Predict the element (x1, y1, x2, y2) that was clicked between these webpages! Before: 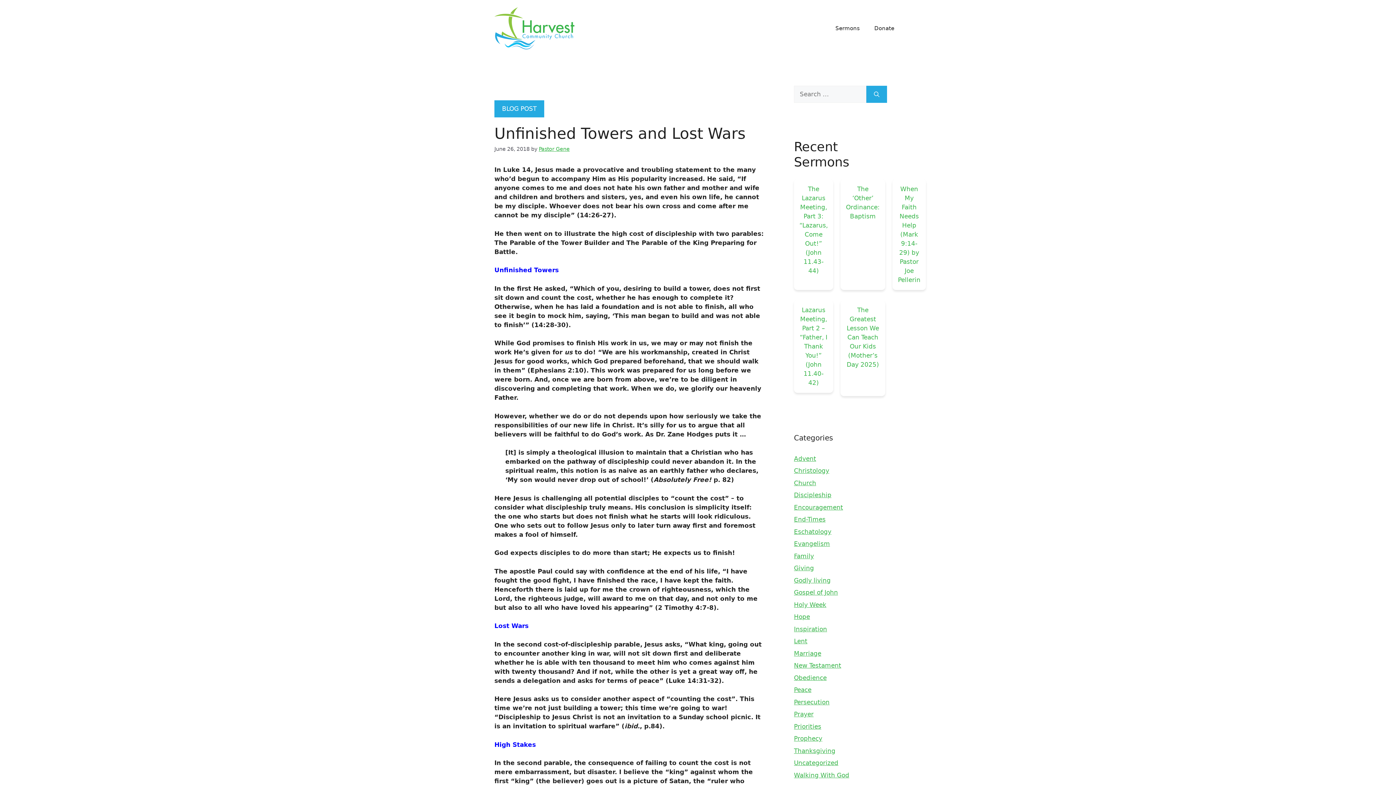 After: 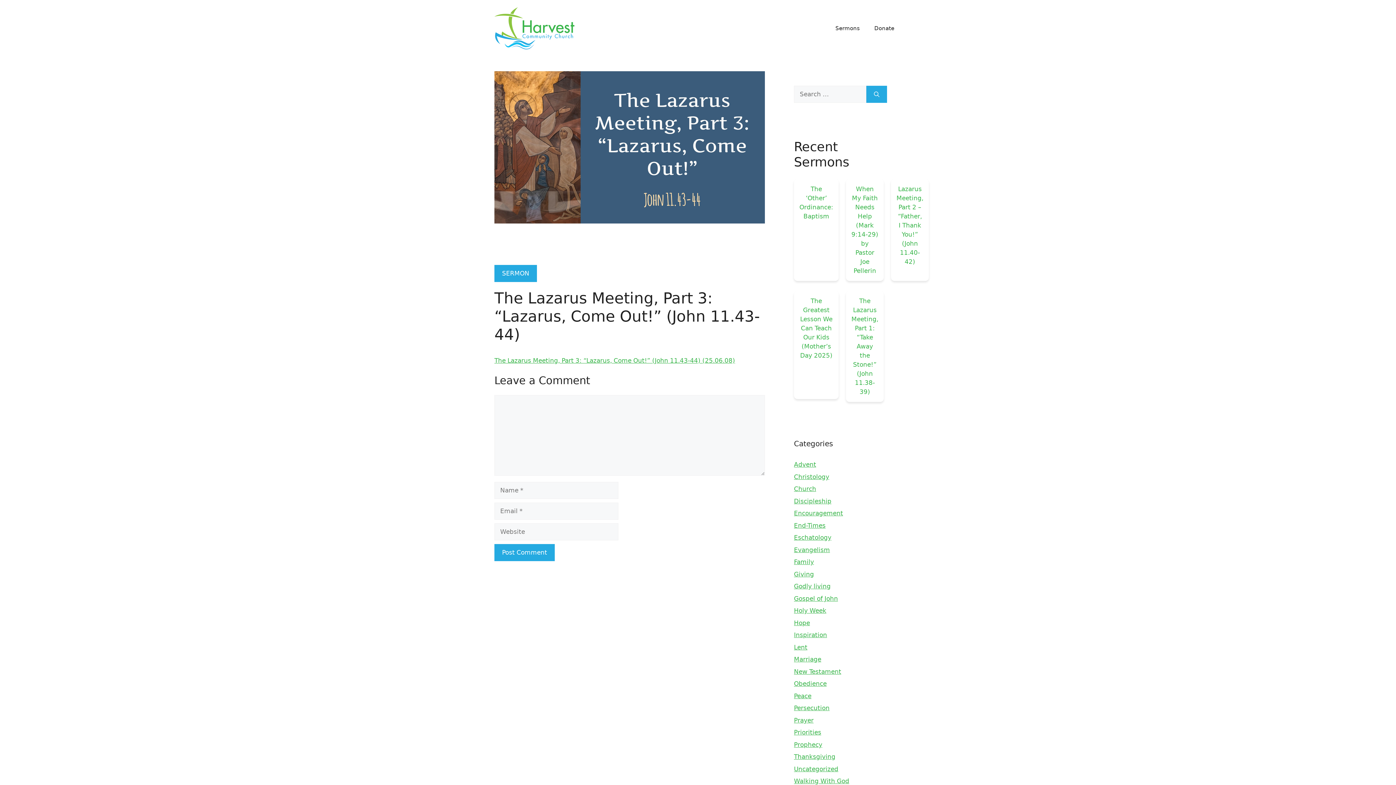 Action: label: The Lazarus Meeting, Part 3: “Lazarus, Come Out!” (John 11.43-44) bbox: (799, 184, 828, 275)